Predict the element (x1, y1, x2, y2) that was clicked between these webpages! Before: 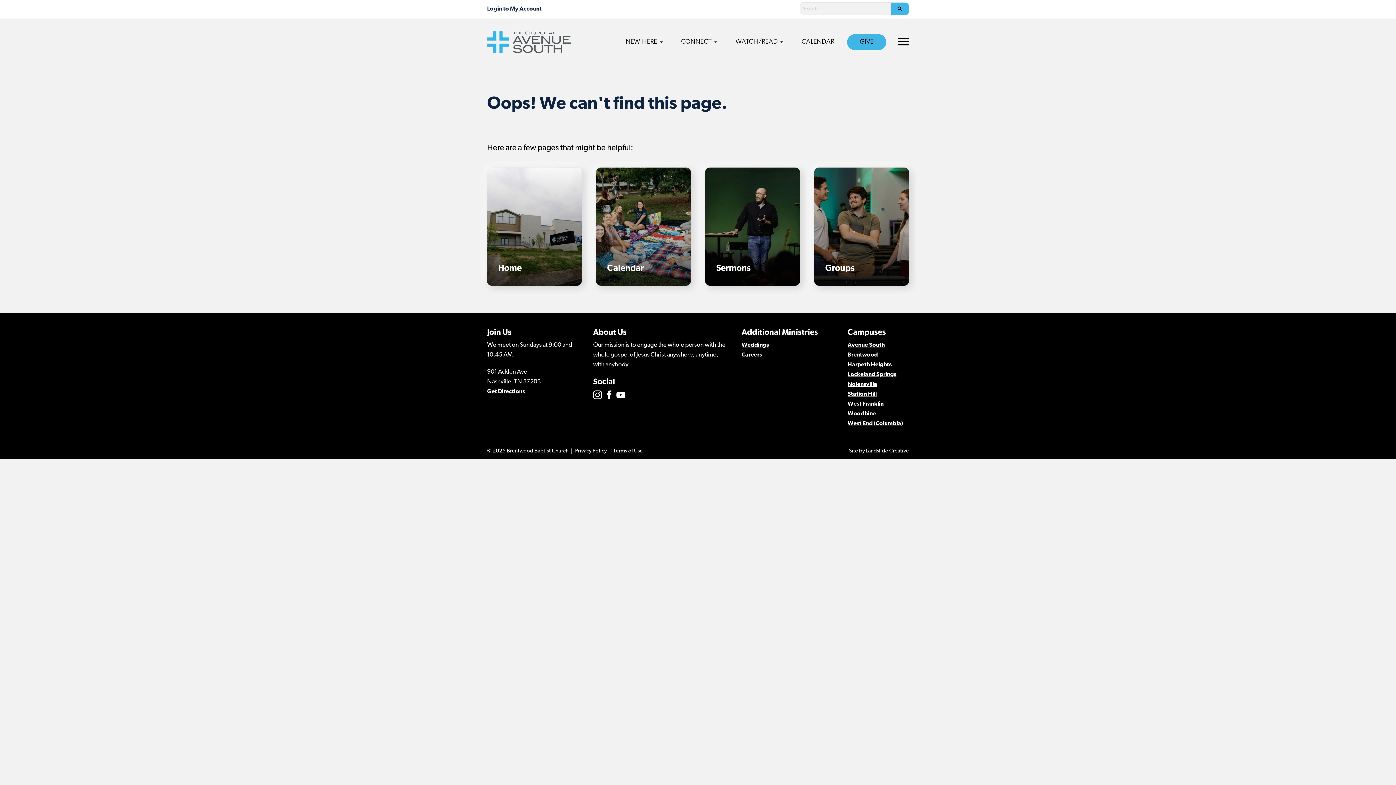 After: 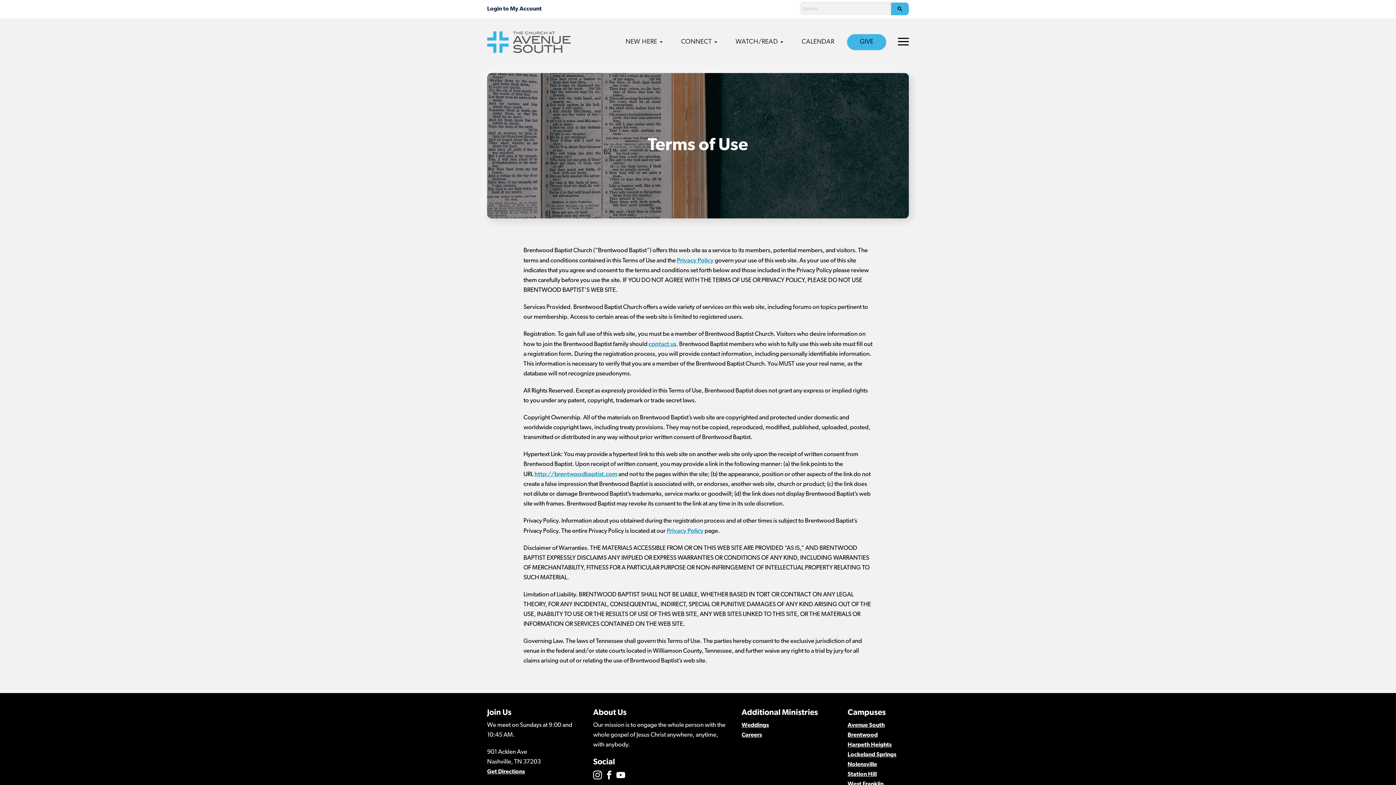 Action: bbox: (613, 448, 642, 454) label: Terms of Use